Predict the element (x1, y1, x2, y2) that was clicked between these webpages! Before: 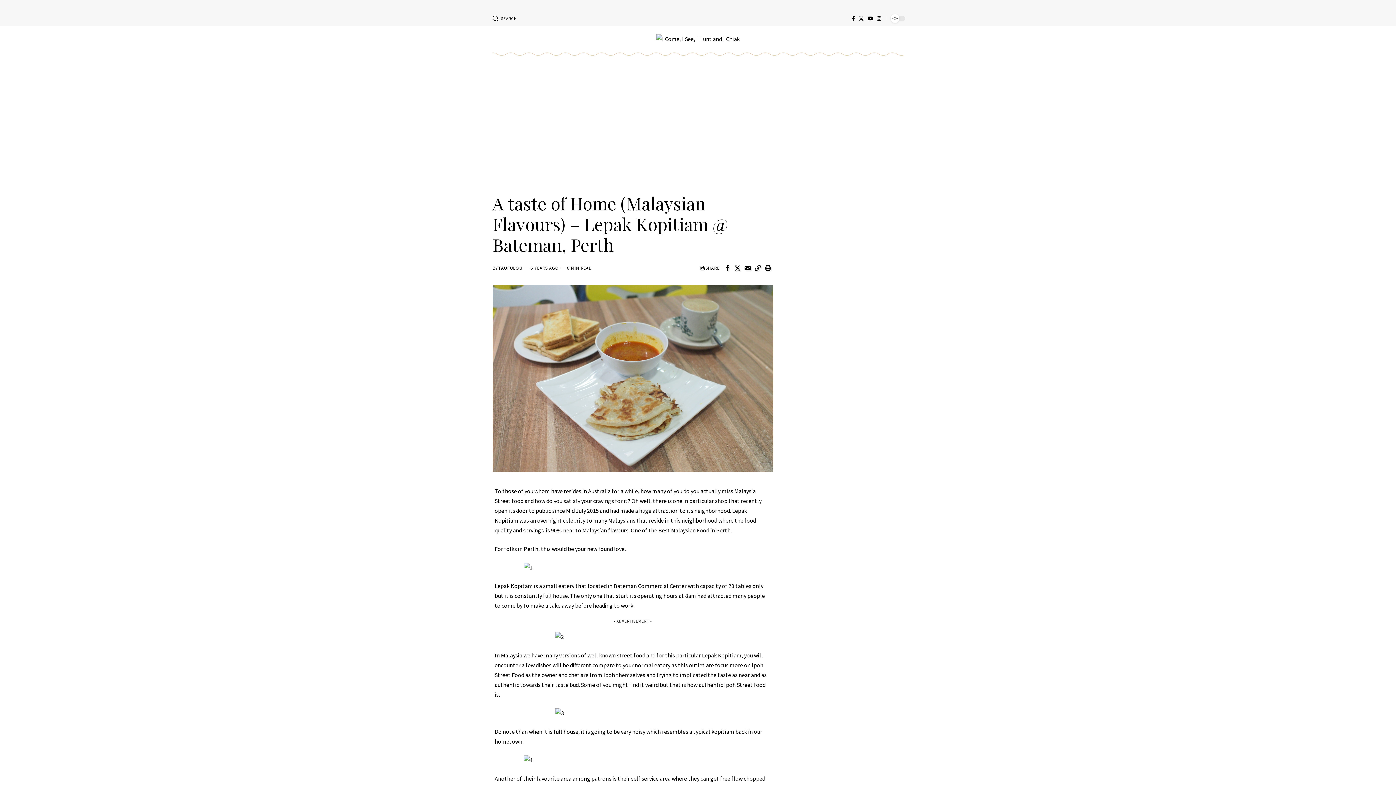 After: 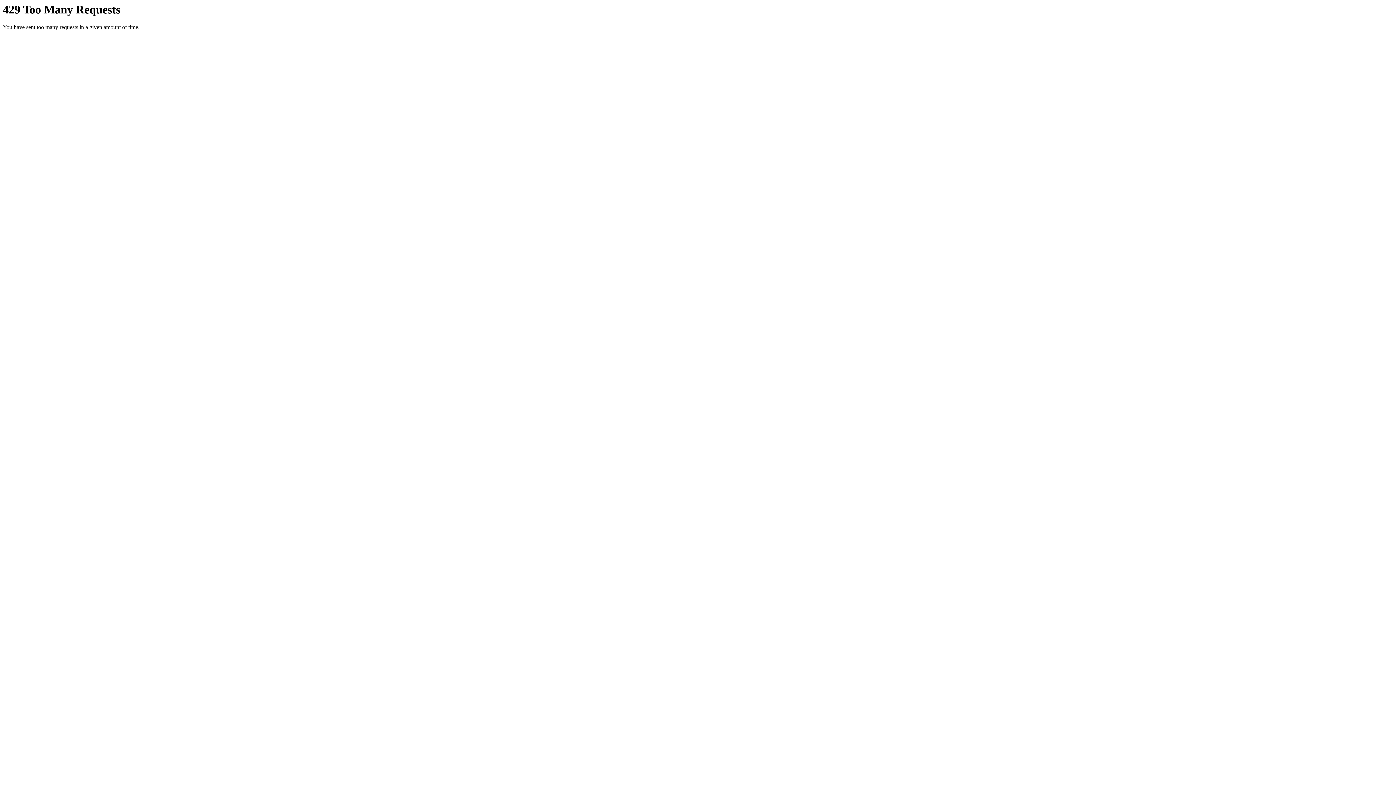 Action: bbox: (494, 562, 771, 572)